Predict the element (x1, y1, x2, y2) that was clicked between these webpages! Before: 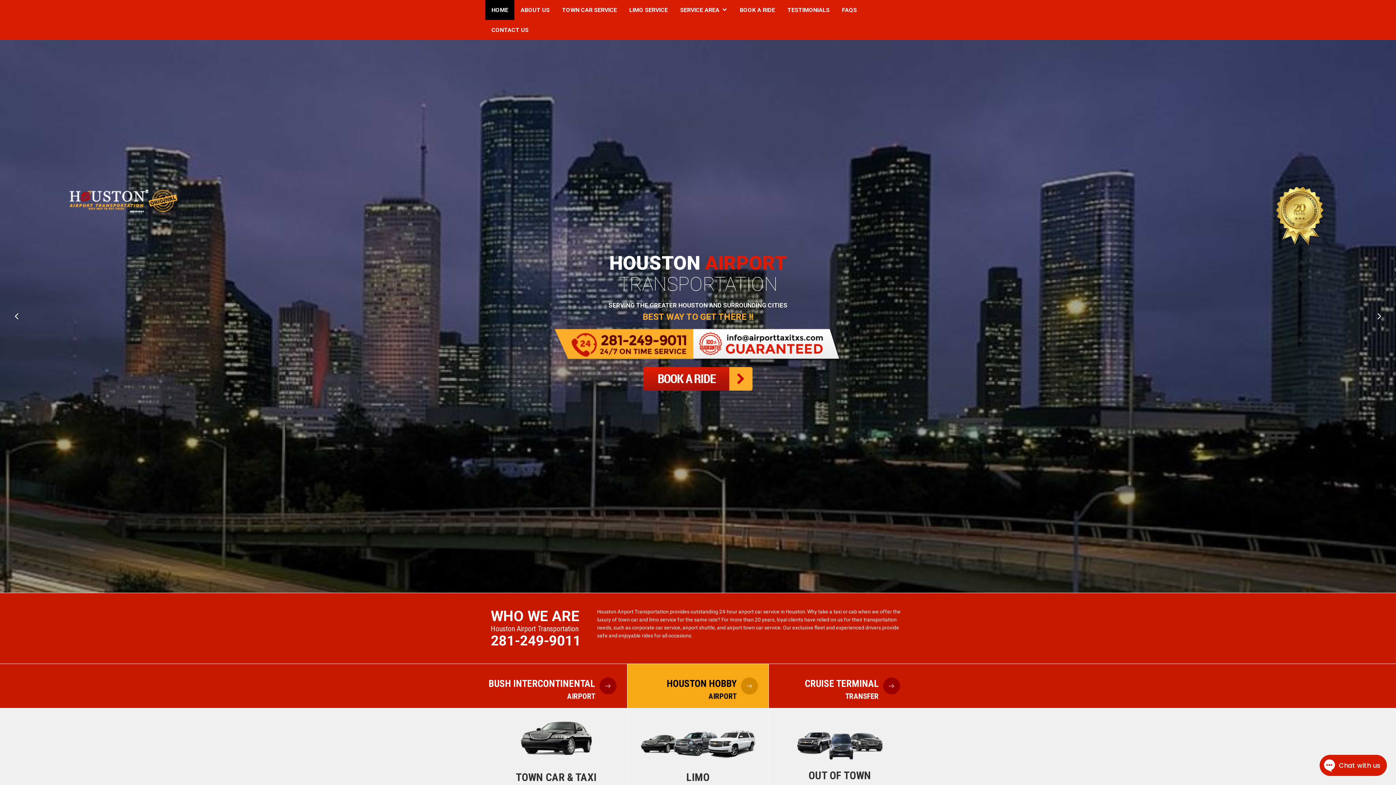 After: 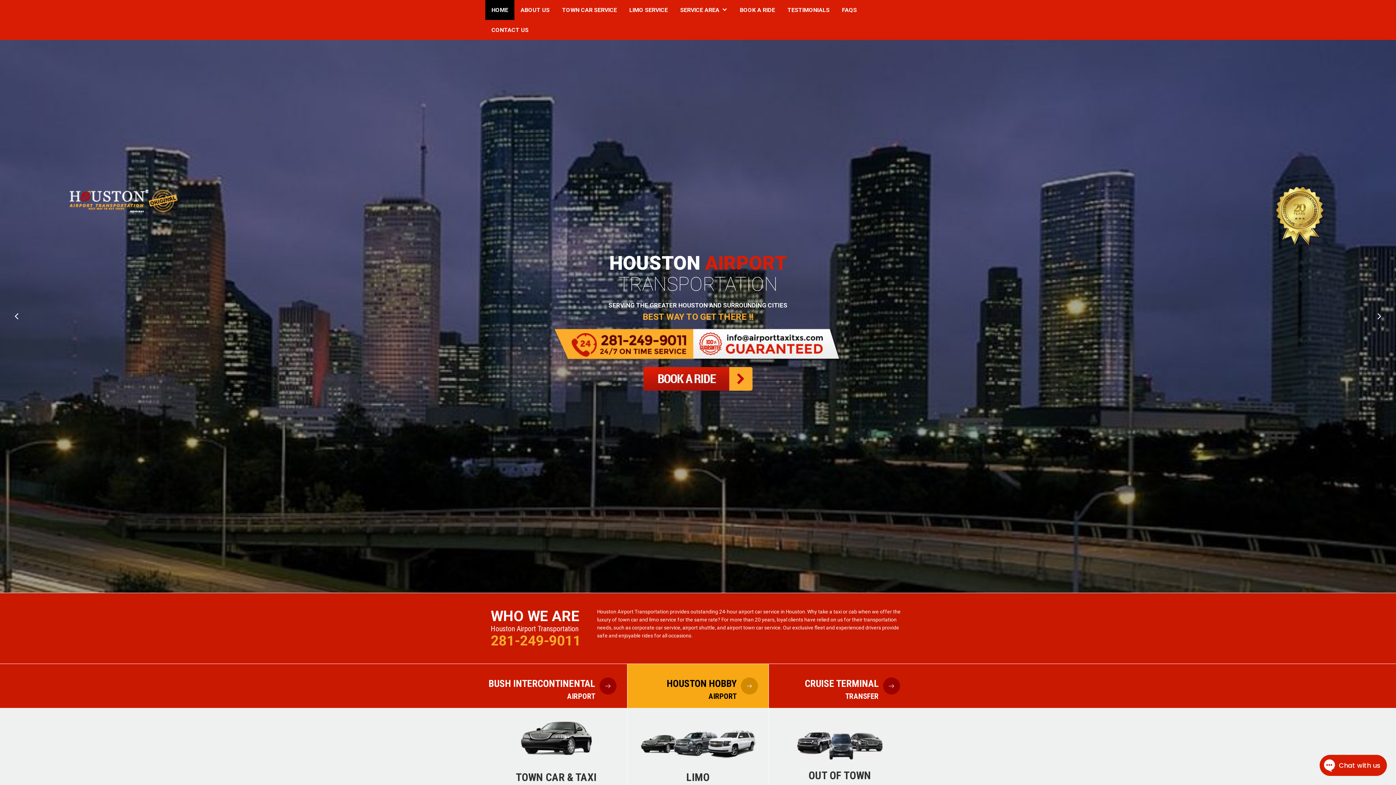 Action: bbox: (490, 632, 581, 648) label: 281-249-9011